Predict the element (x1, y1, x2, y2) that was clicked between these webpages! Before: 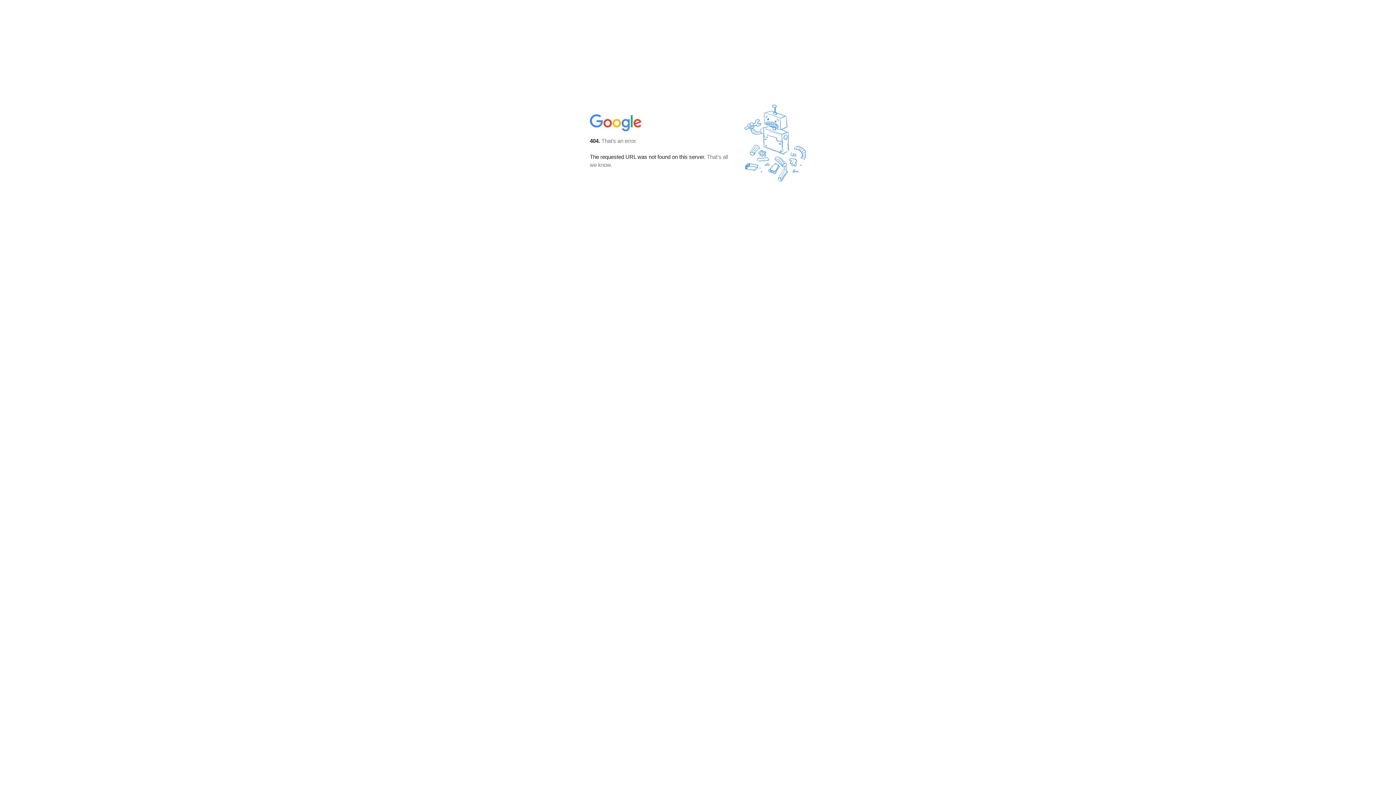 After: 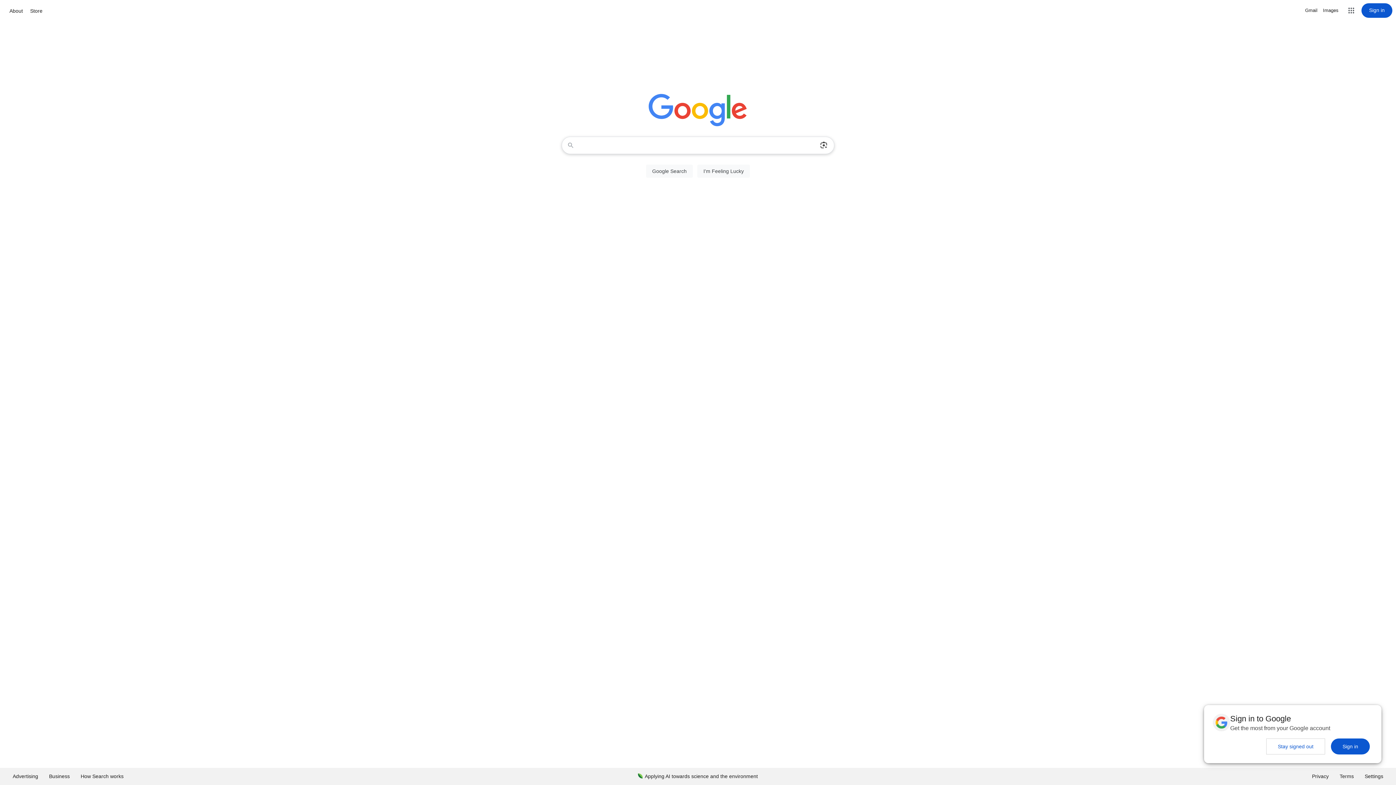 Action: bbox: (590, 127, 642, 134)